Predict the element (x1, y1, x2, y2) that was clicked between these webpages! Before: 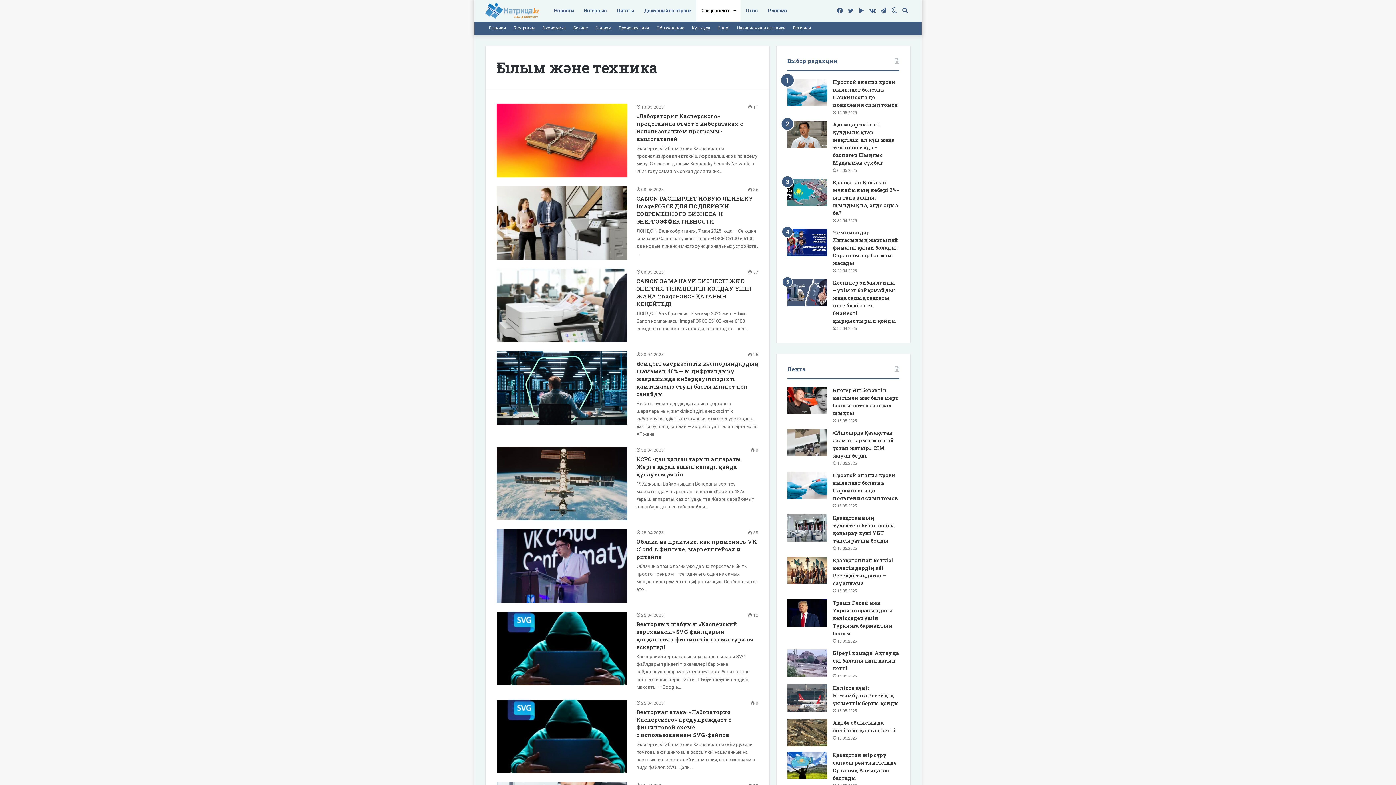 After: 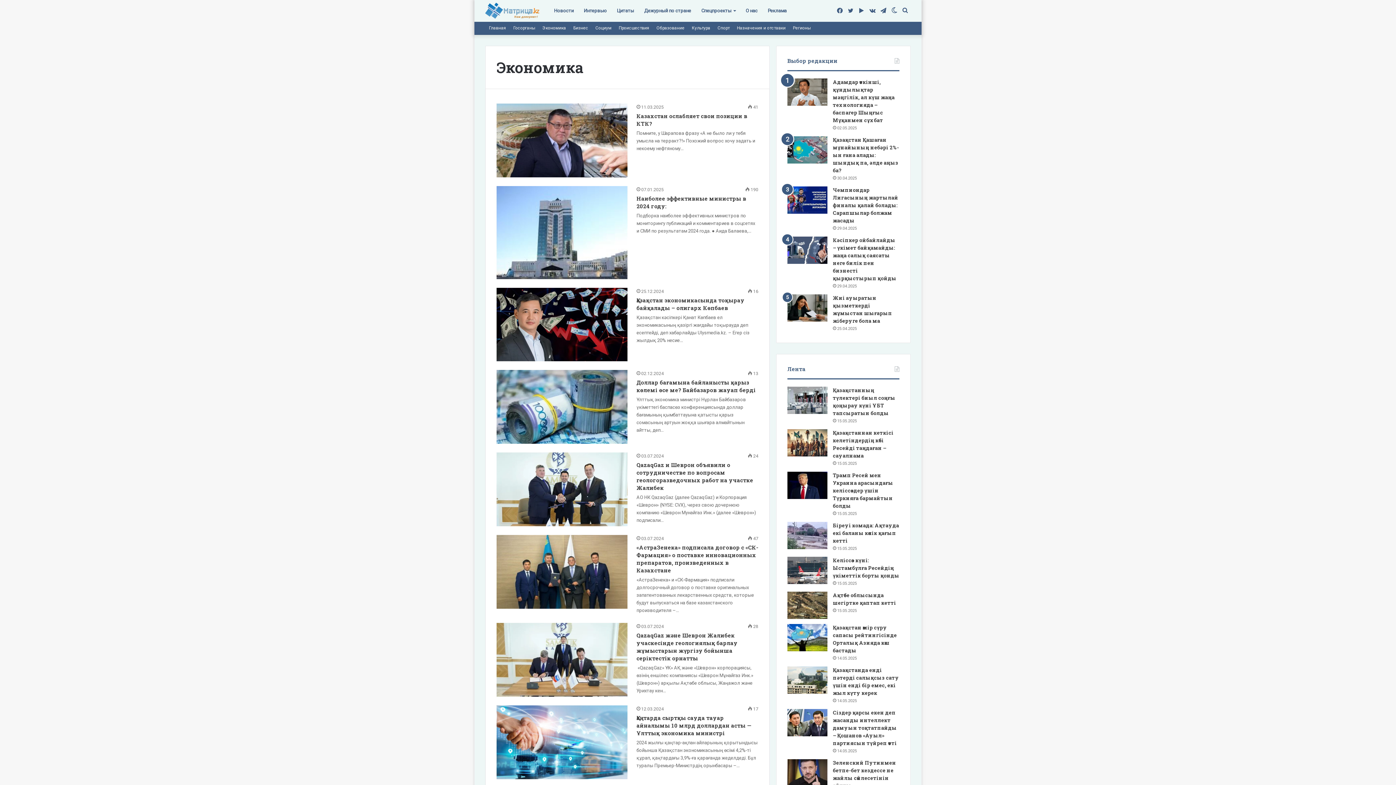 Action: label: Экономика bbox: (538, 21, 569, 34)